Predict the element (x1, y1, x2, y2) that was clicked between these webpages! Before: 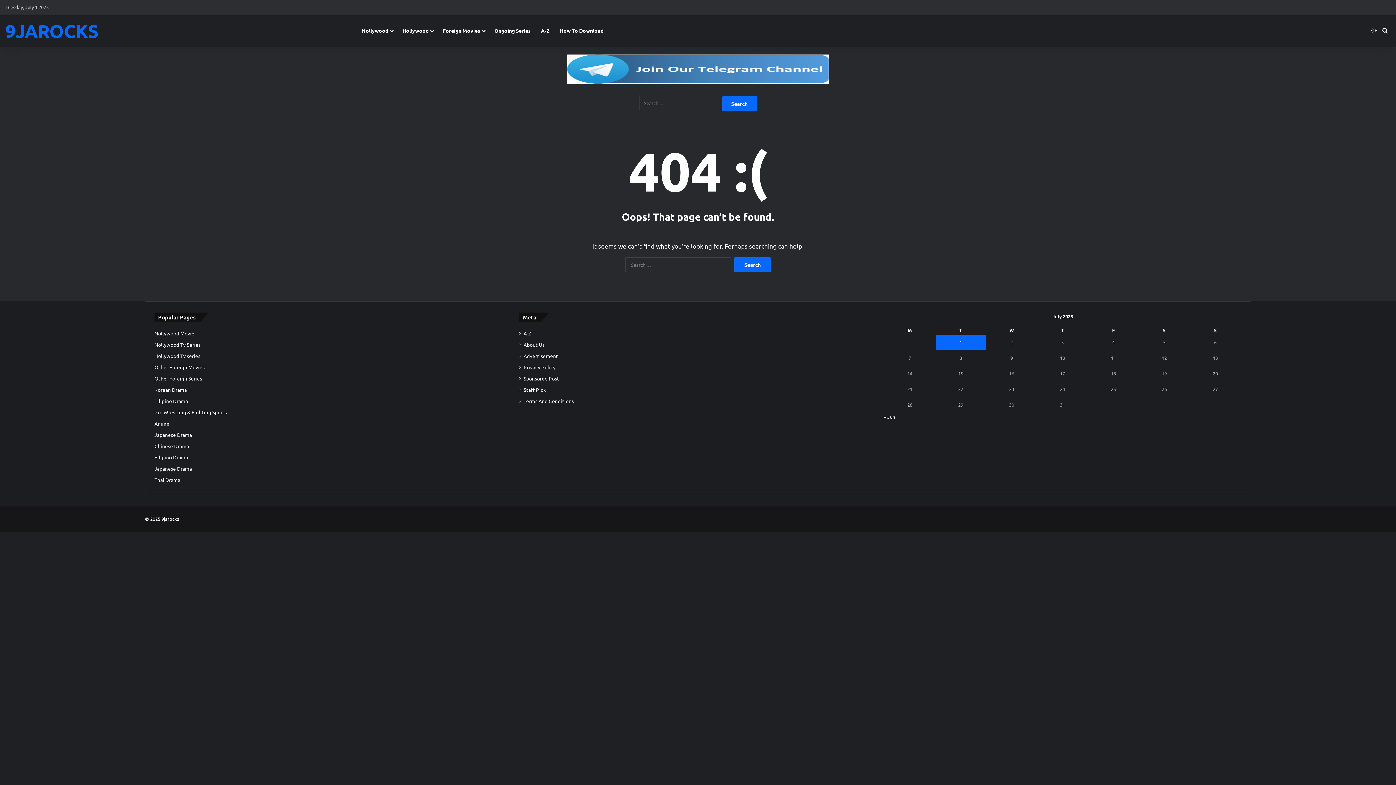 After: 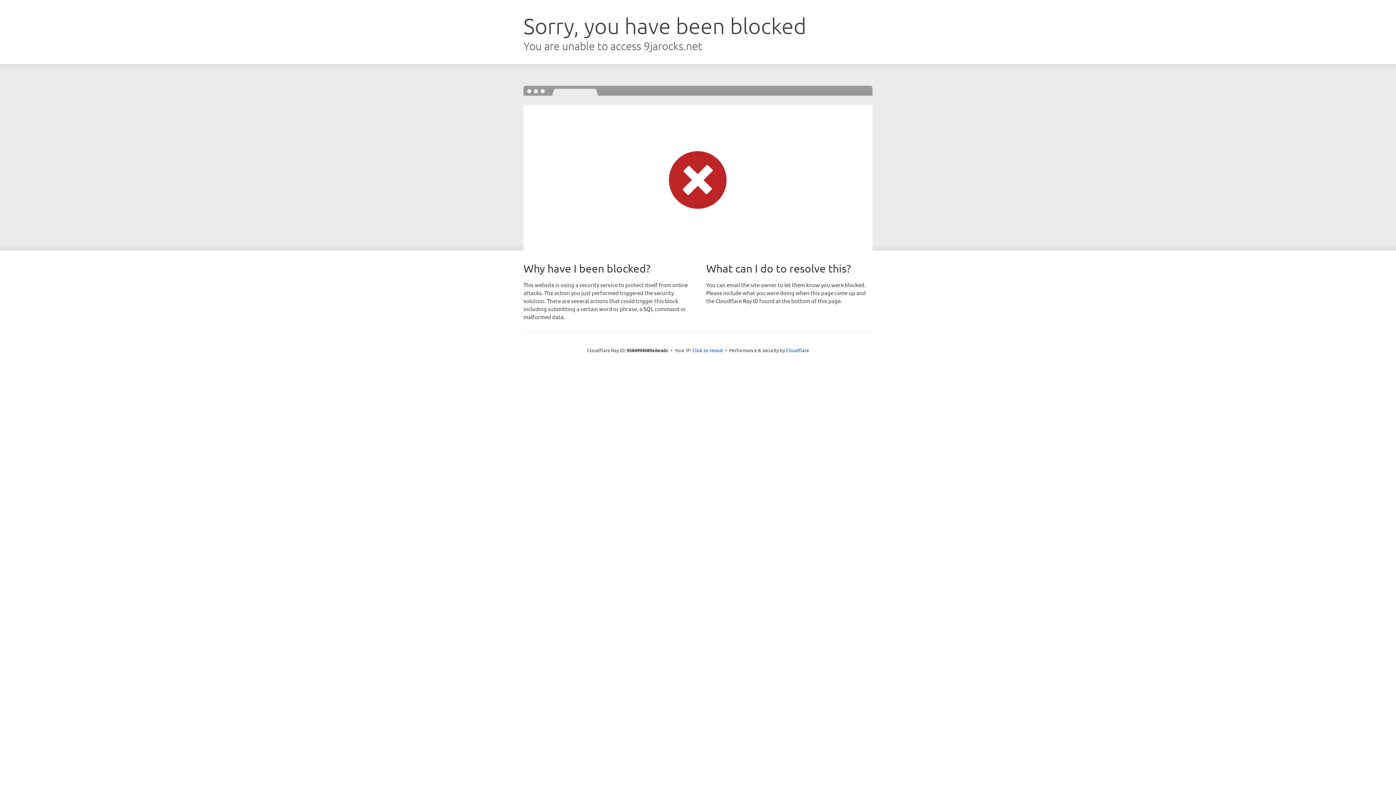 Action: label: « Jun bbox: (884, 413, 895, 420)